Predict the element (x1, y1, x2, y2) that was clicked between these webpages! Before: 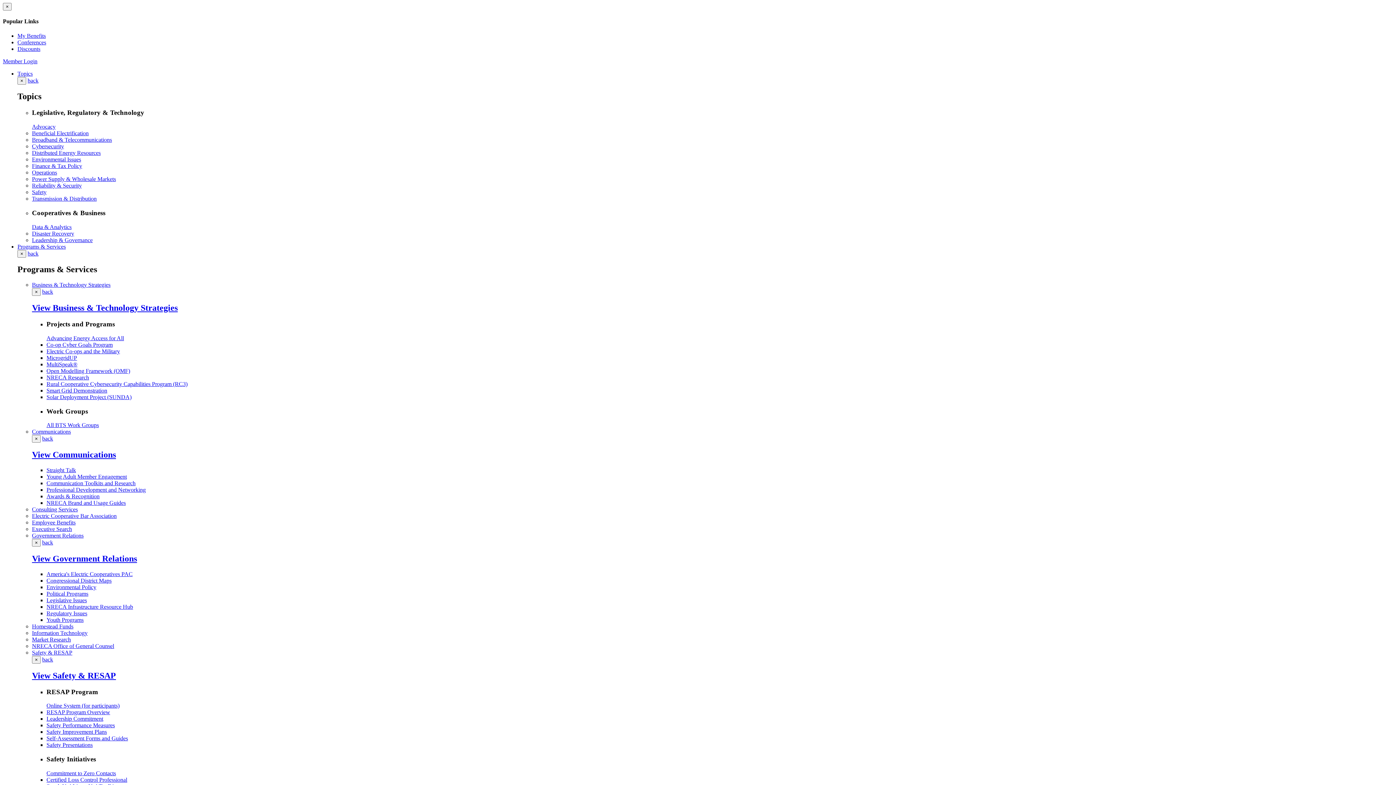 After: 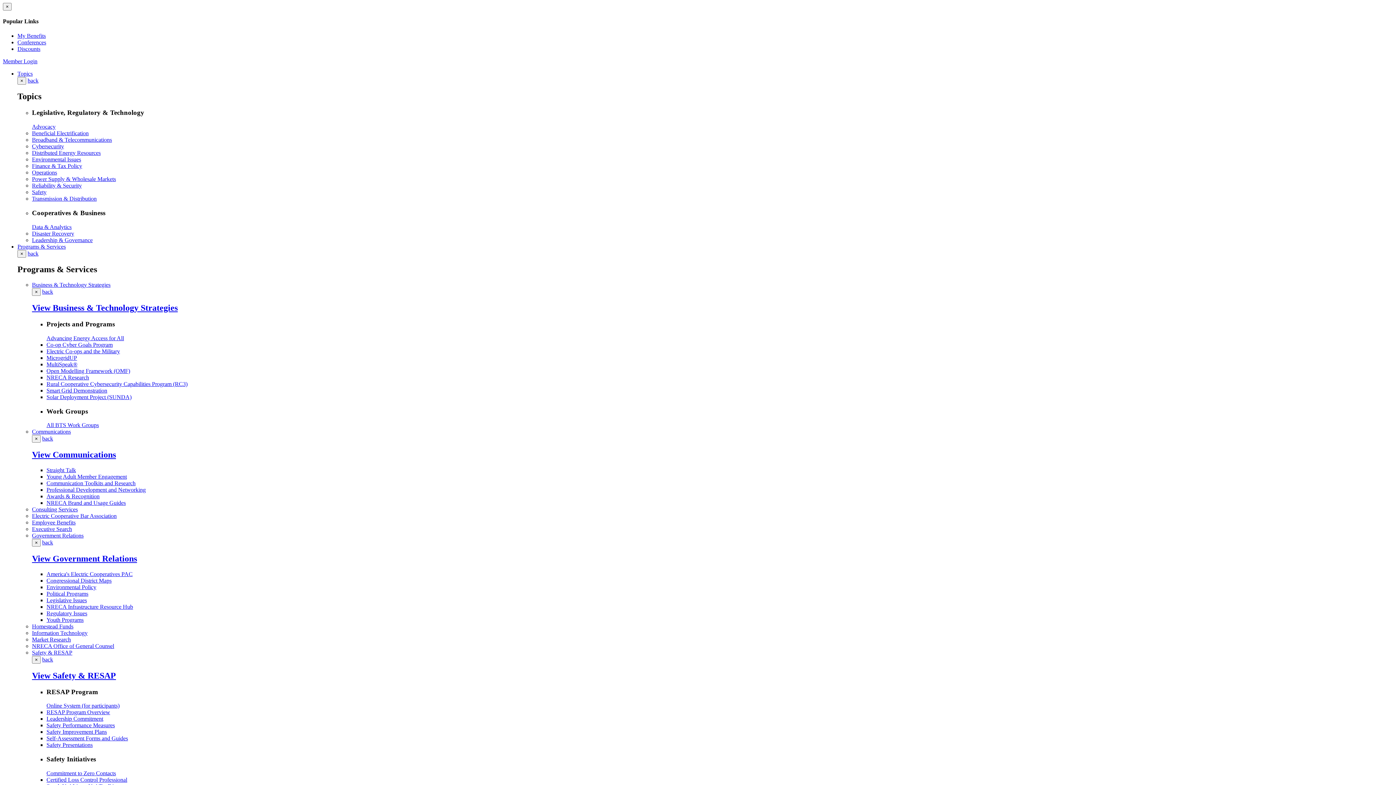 Action: label: Distributed Energy Resources bbox: (32, 149, 100, 156)